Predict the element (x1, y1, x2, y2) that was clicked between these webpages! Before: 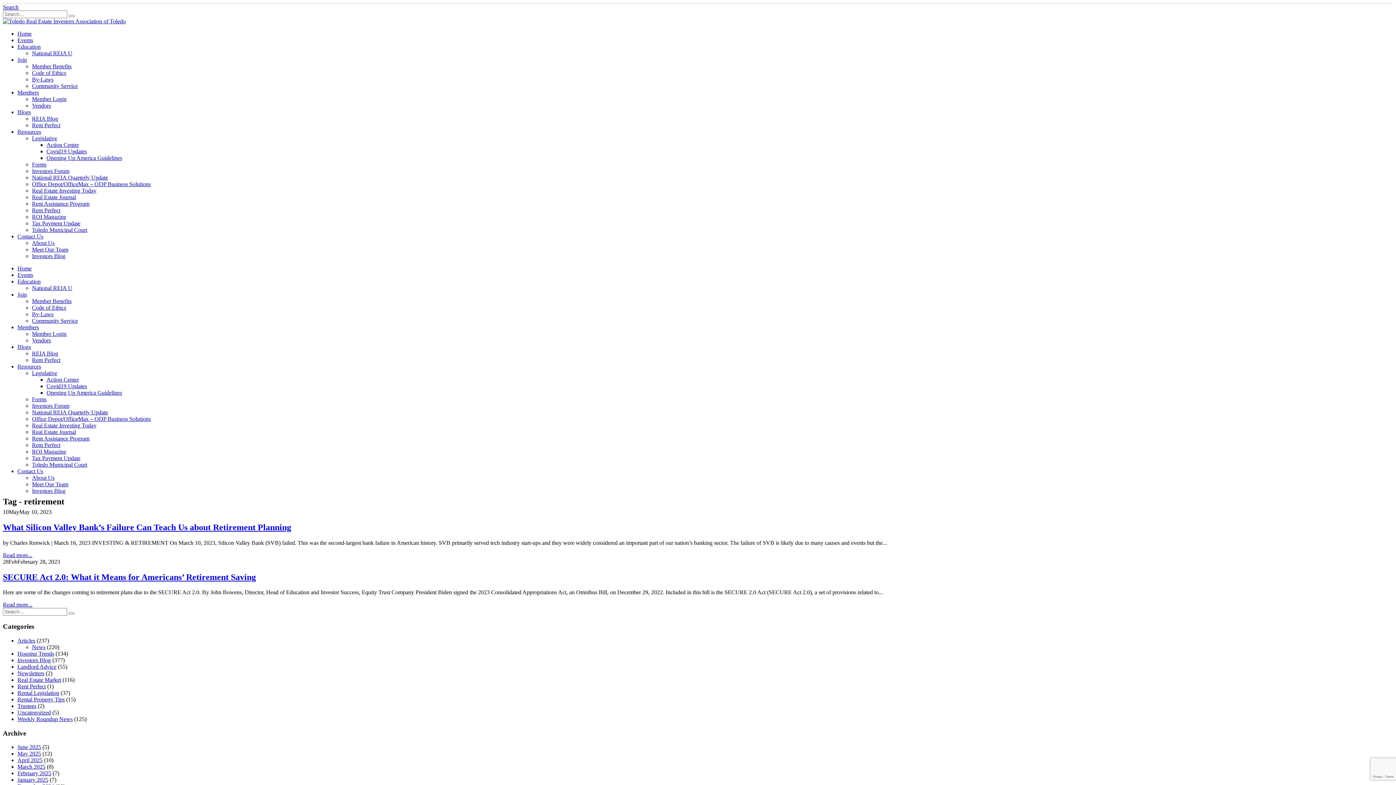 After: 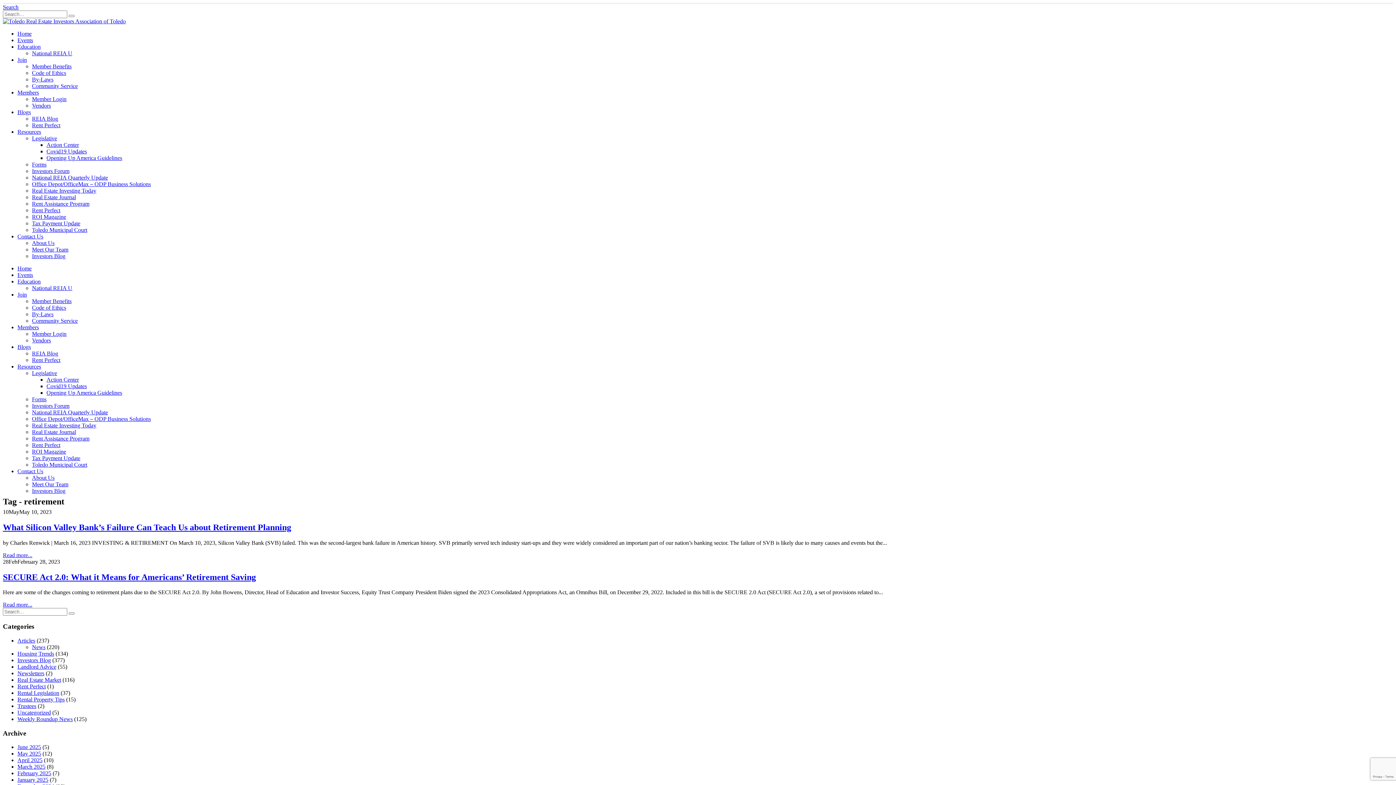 Action: label: Members bbox: (17, 324, 38, 330)